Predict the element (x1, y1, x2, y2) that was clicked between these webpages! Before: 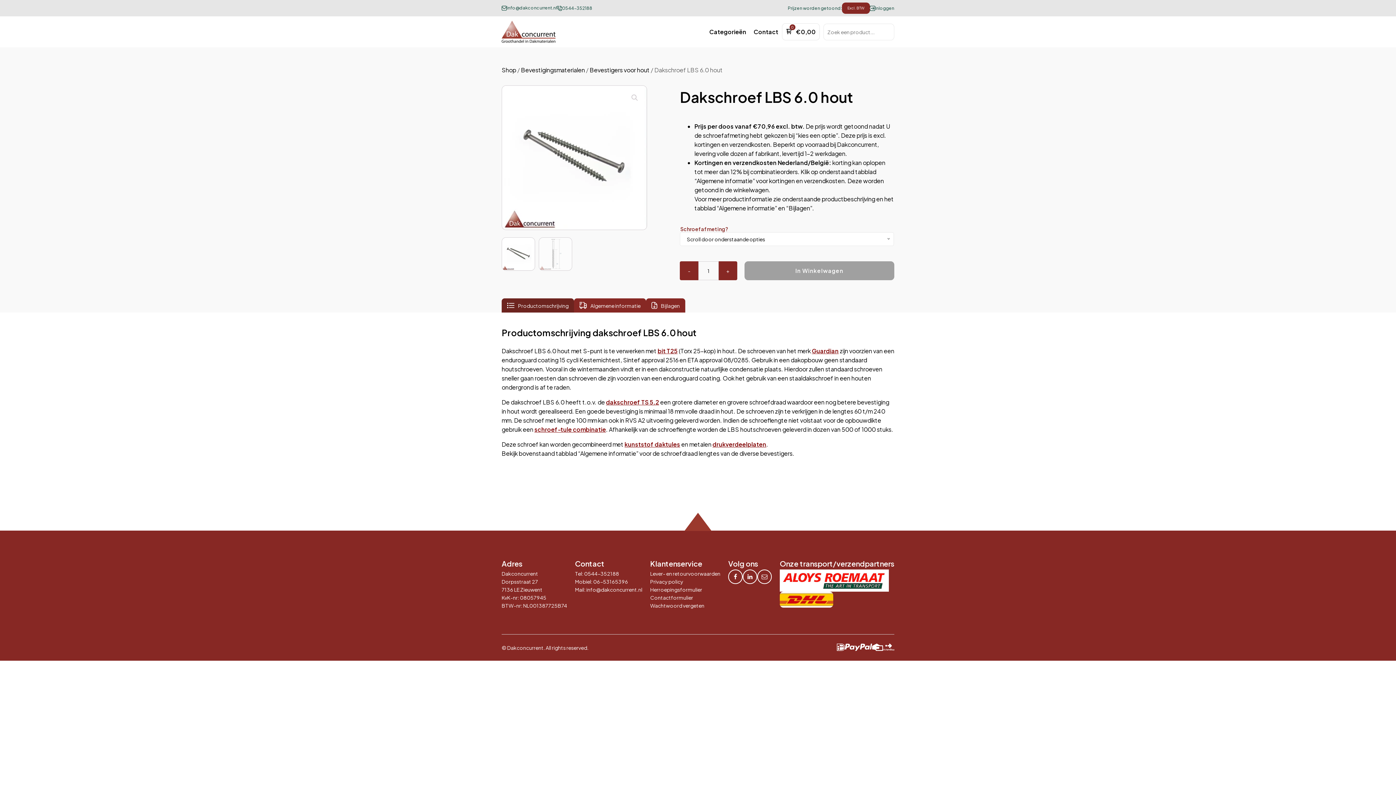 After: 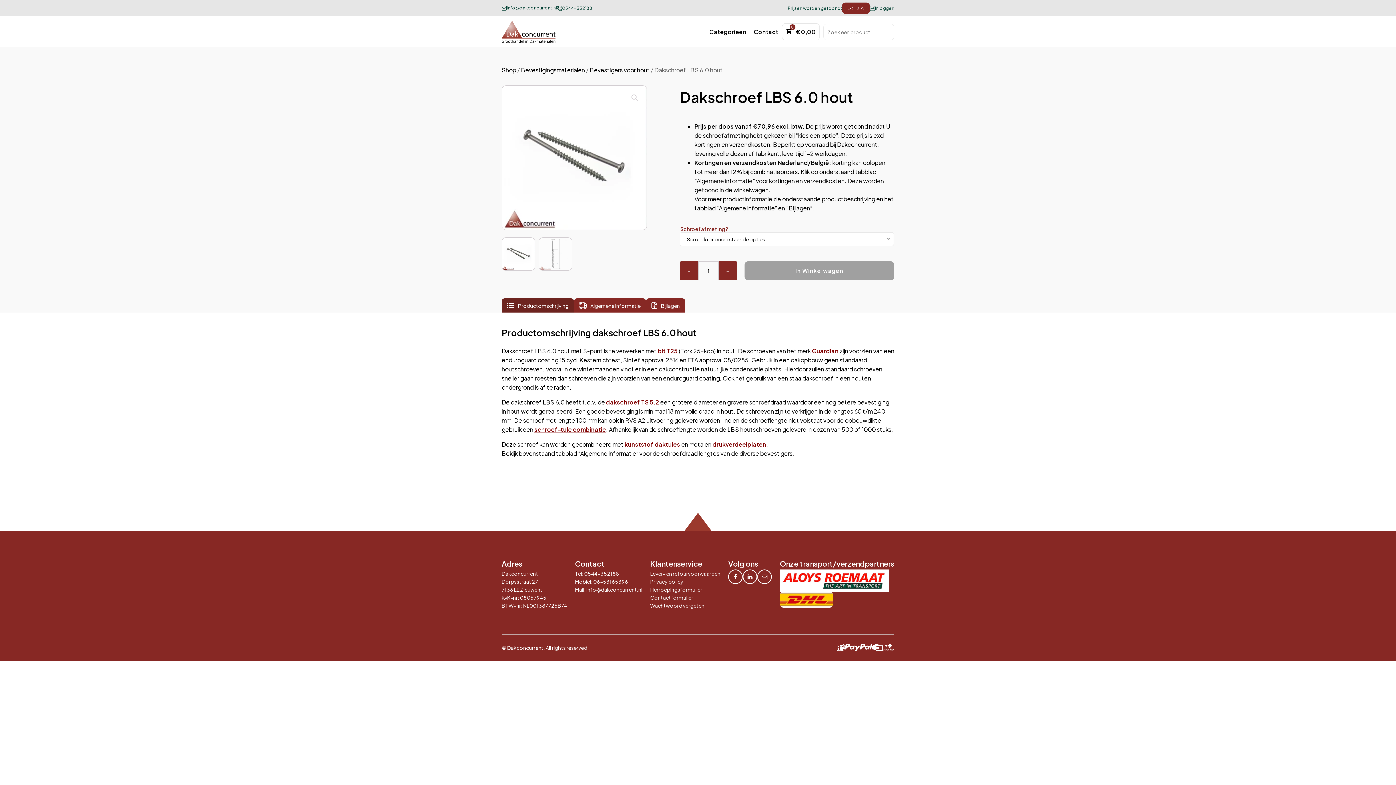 Action: bbox: (593, 577, 628, 585) label: 06-53165396